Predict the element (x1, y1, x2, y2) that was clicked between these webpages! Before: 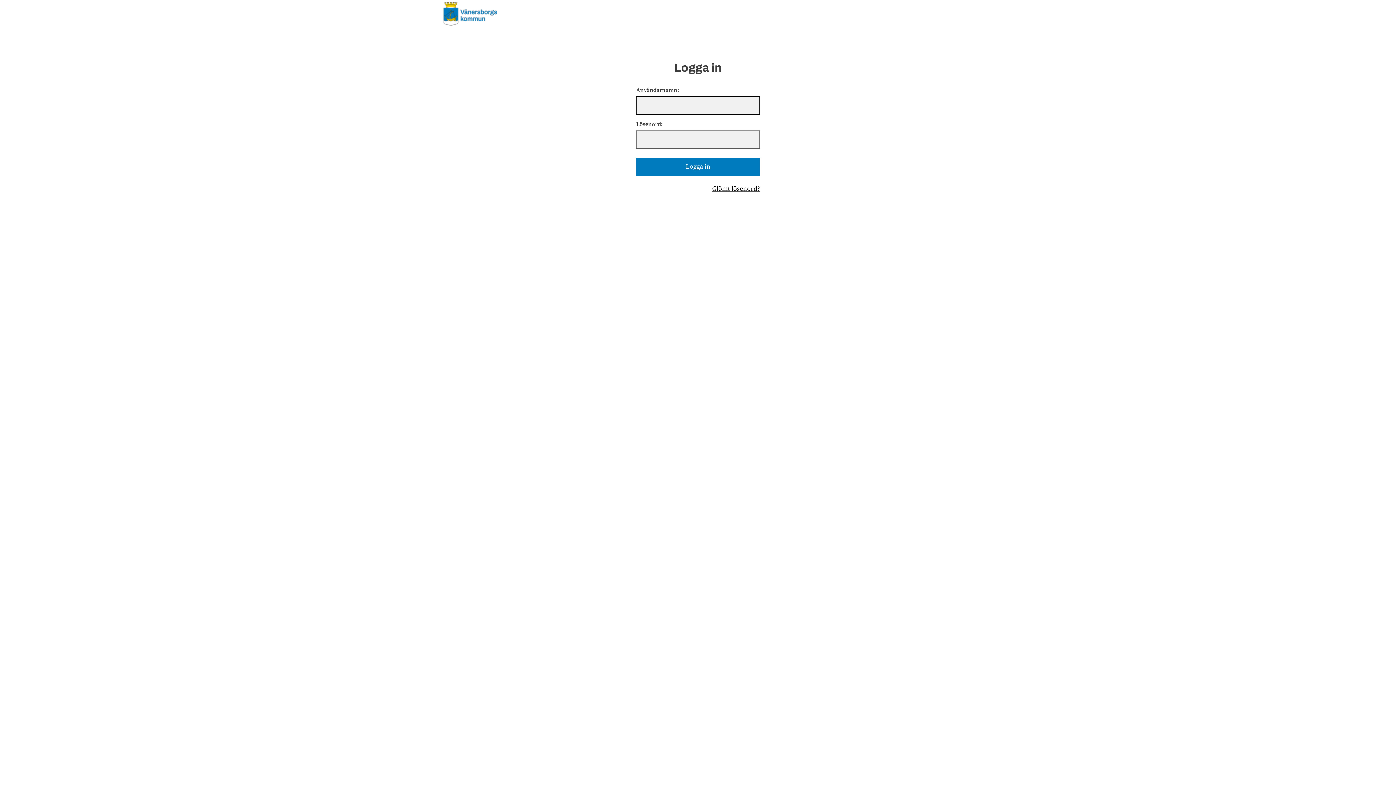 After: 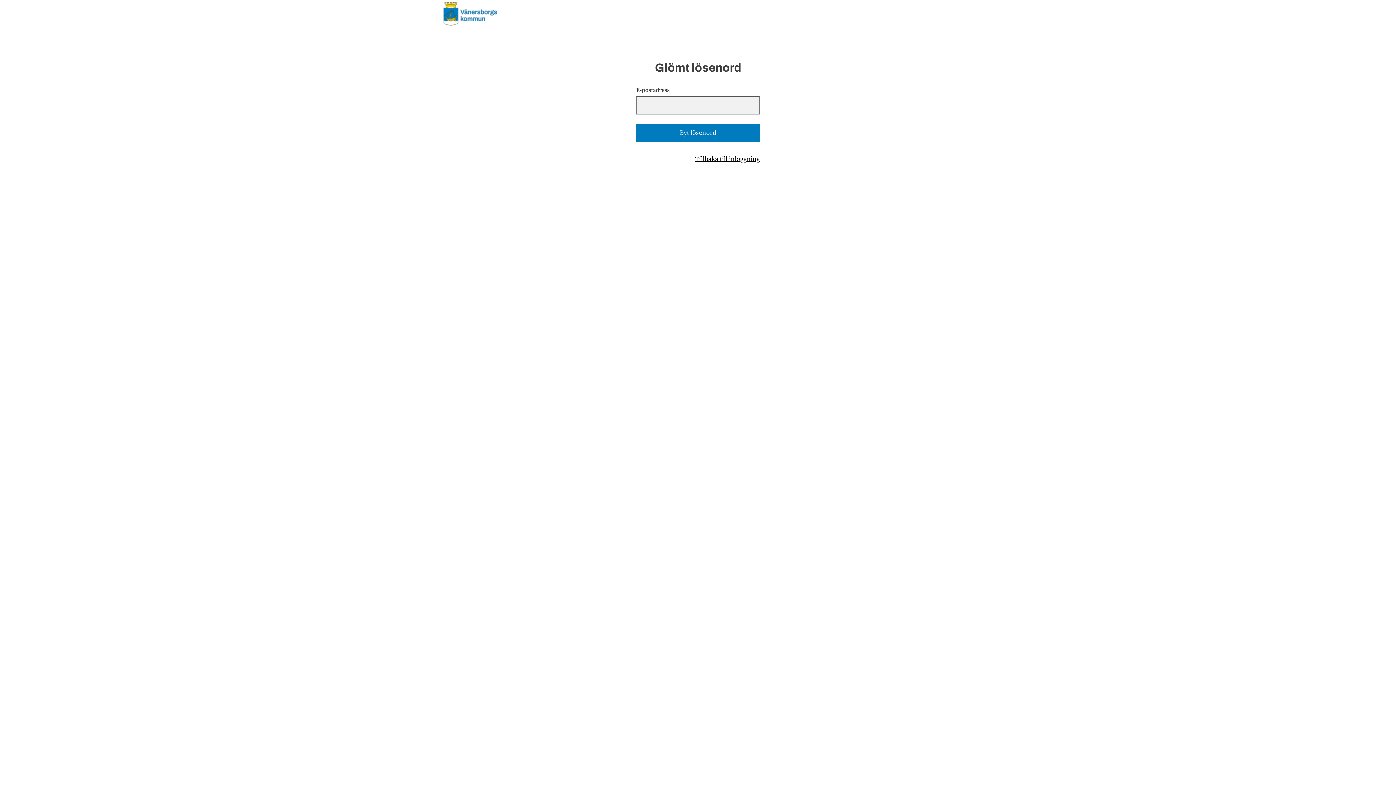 Action: bbox: (712, 184, 760, 193) label: Glömt lösenord?